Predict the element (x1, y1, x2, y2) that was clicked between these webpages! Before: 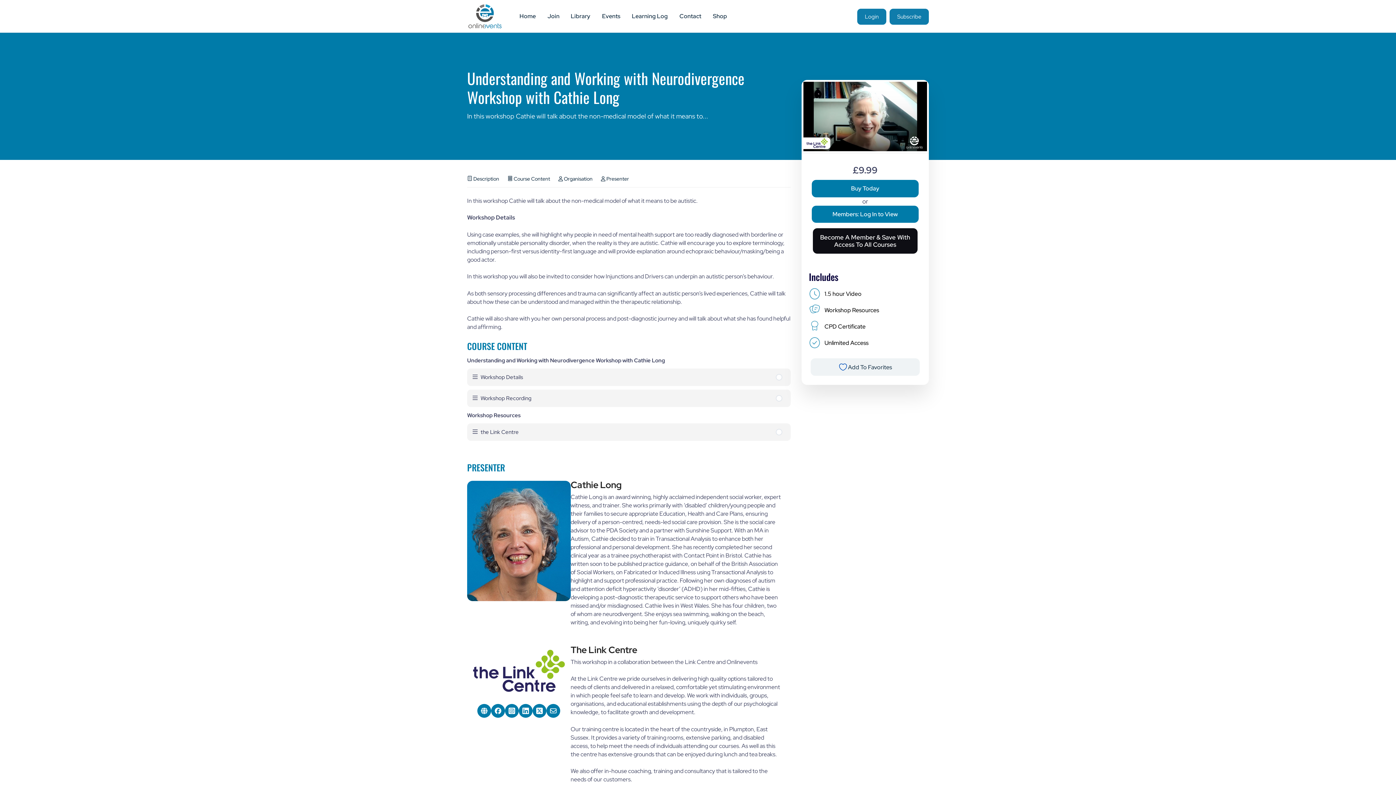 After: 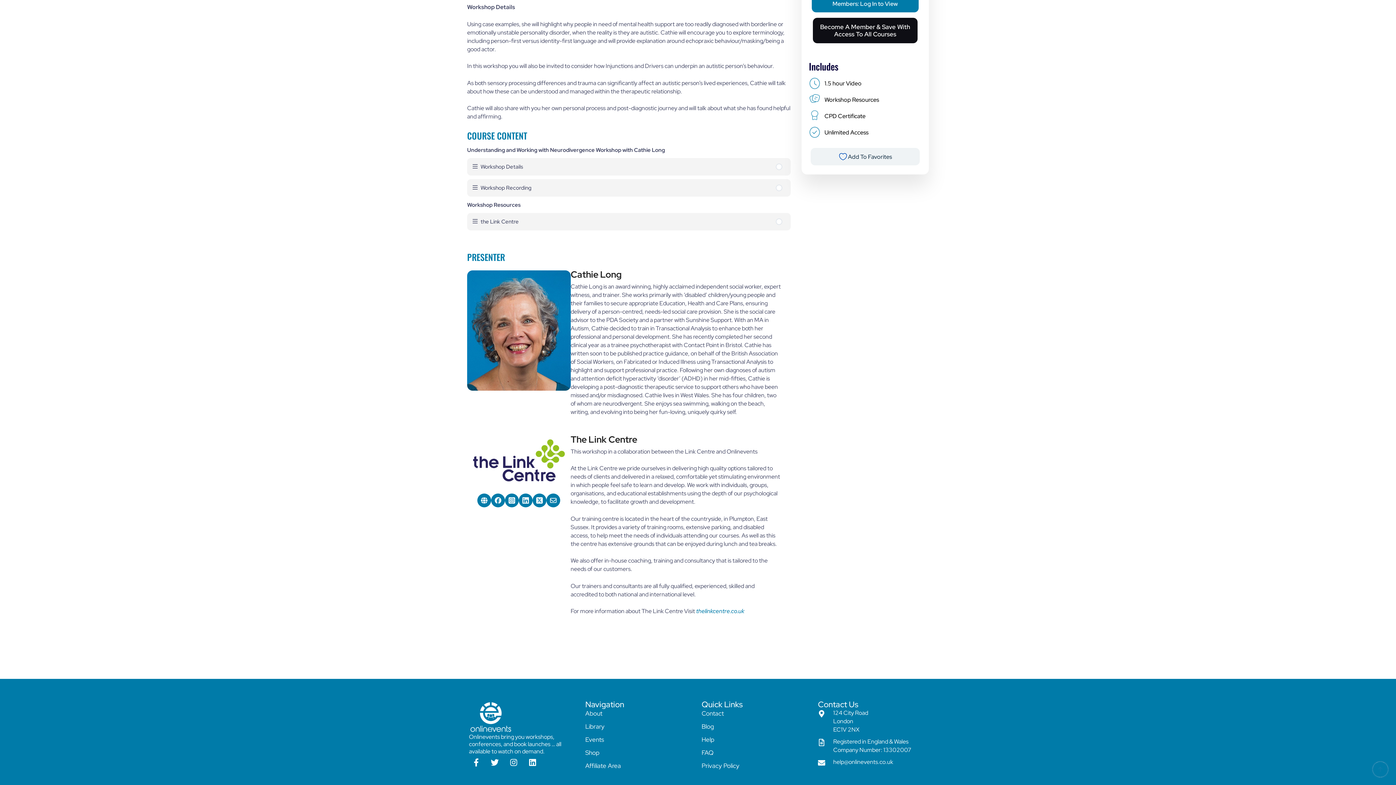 Action: bbox: (558, 172, 601, 185) label:  Organisation 